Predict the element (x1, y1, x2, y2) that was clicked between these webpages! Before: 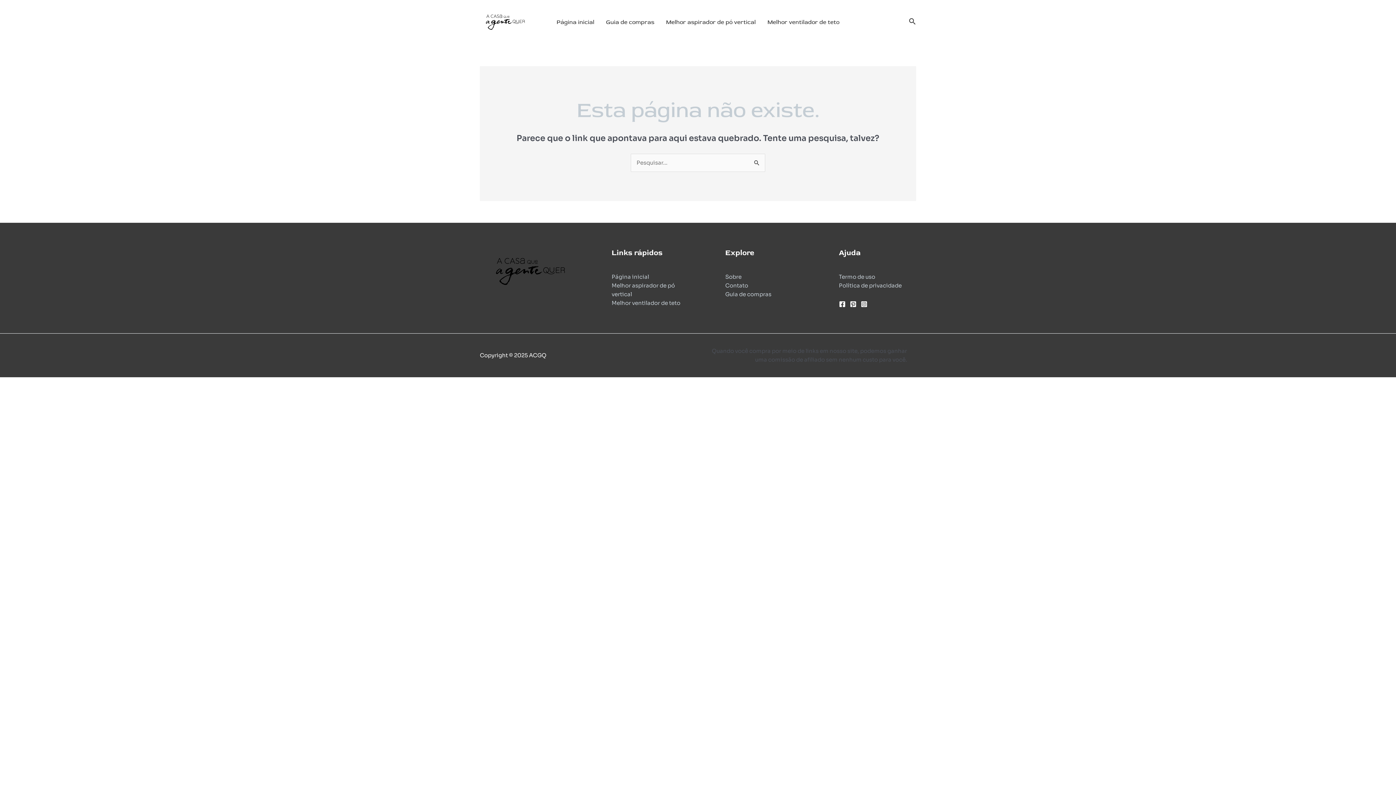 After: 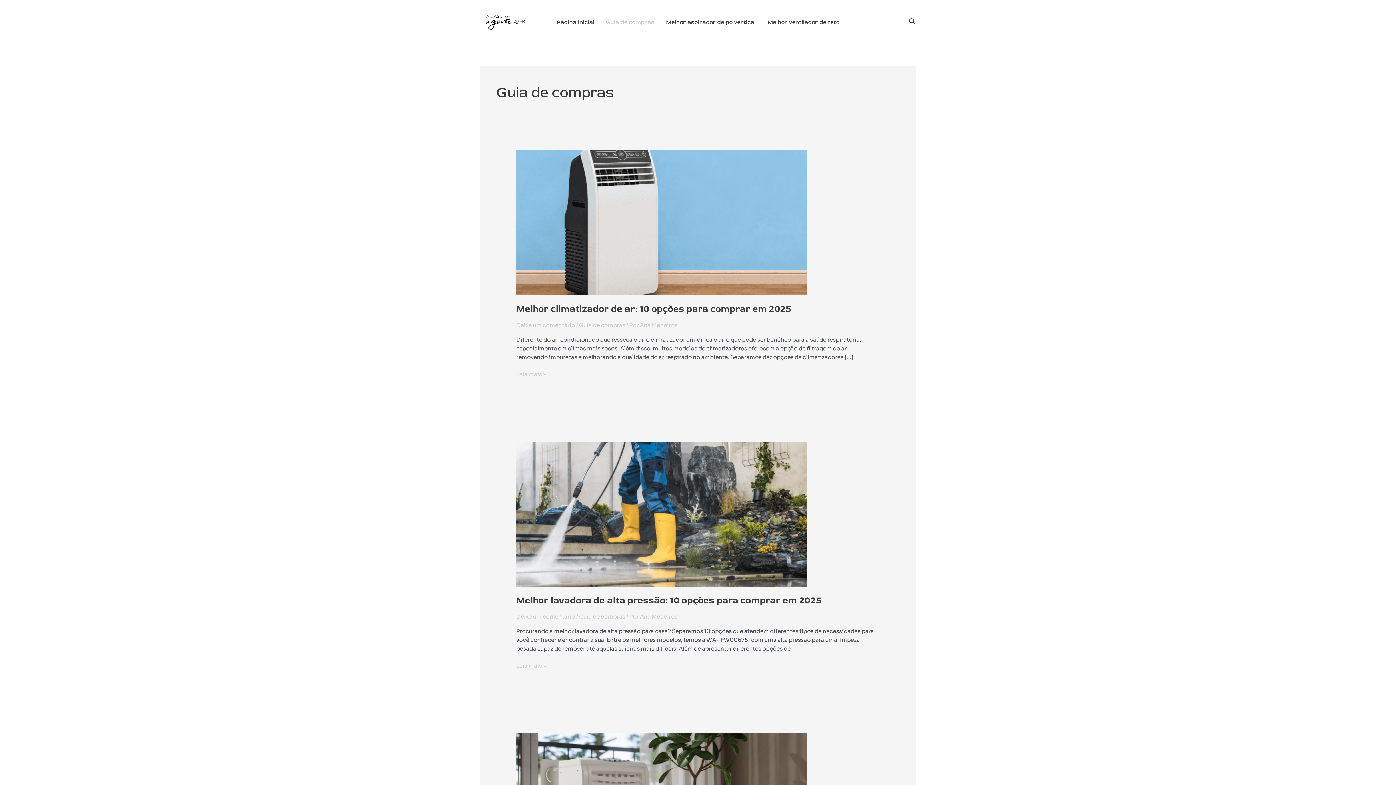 Action: bbox: (600, 9, 660, 34) label: Guia de compras